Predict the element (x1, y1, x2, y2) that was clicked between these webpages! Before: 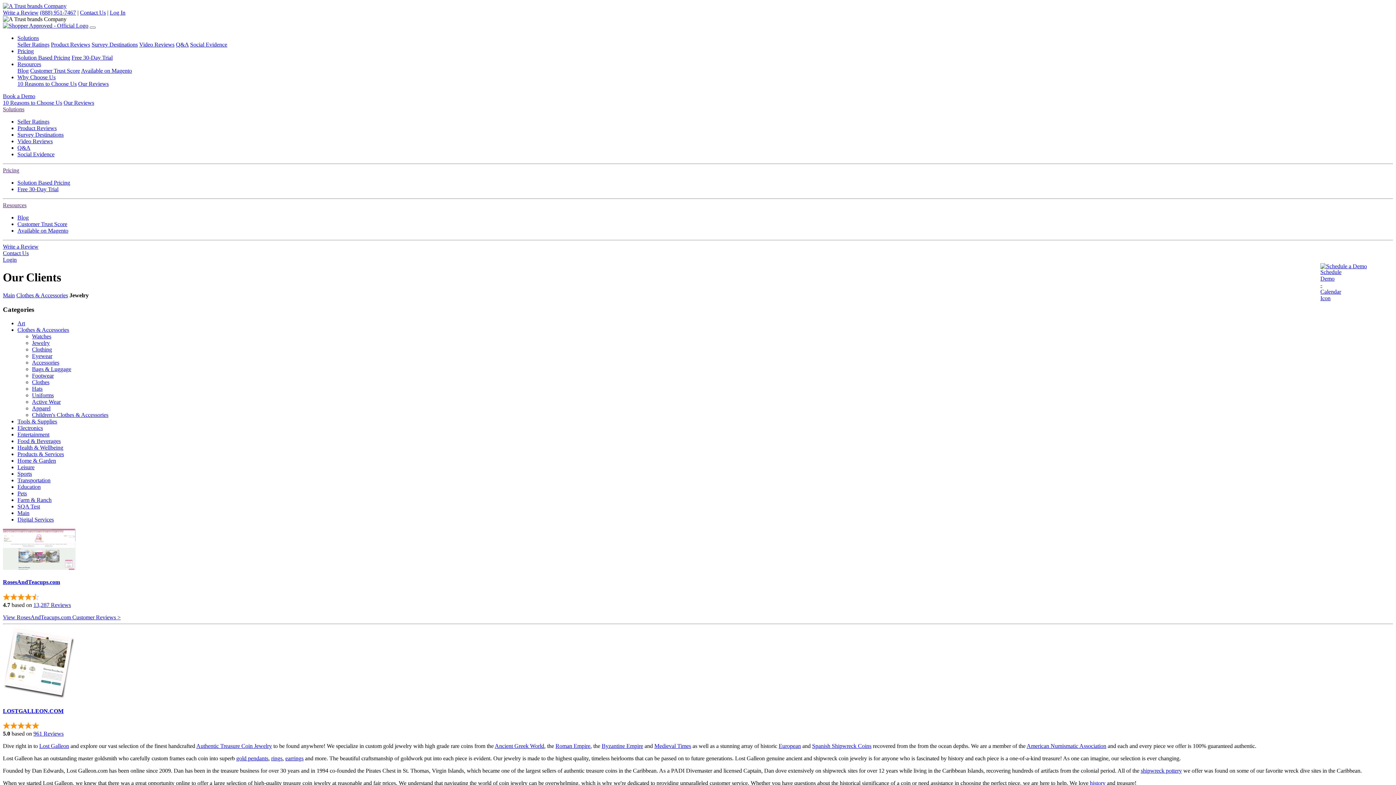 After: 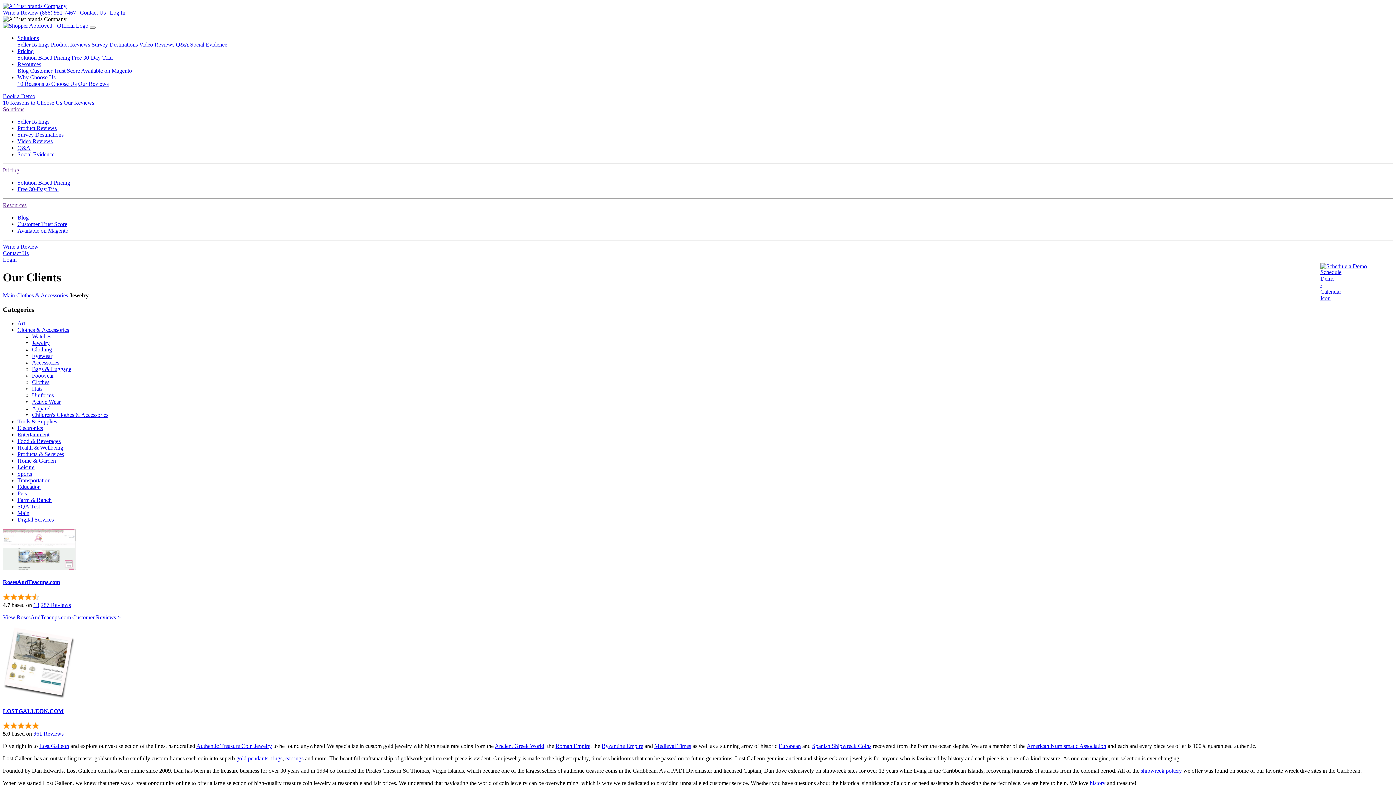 Action: bbox: (2, 202, 26, 208) label: Resources